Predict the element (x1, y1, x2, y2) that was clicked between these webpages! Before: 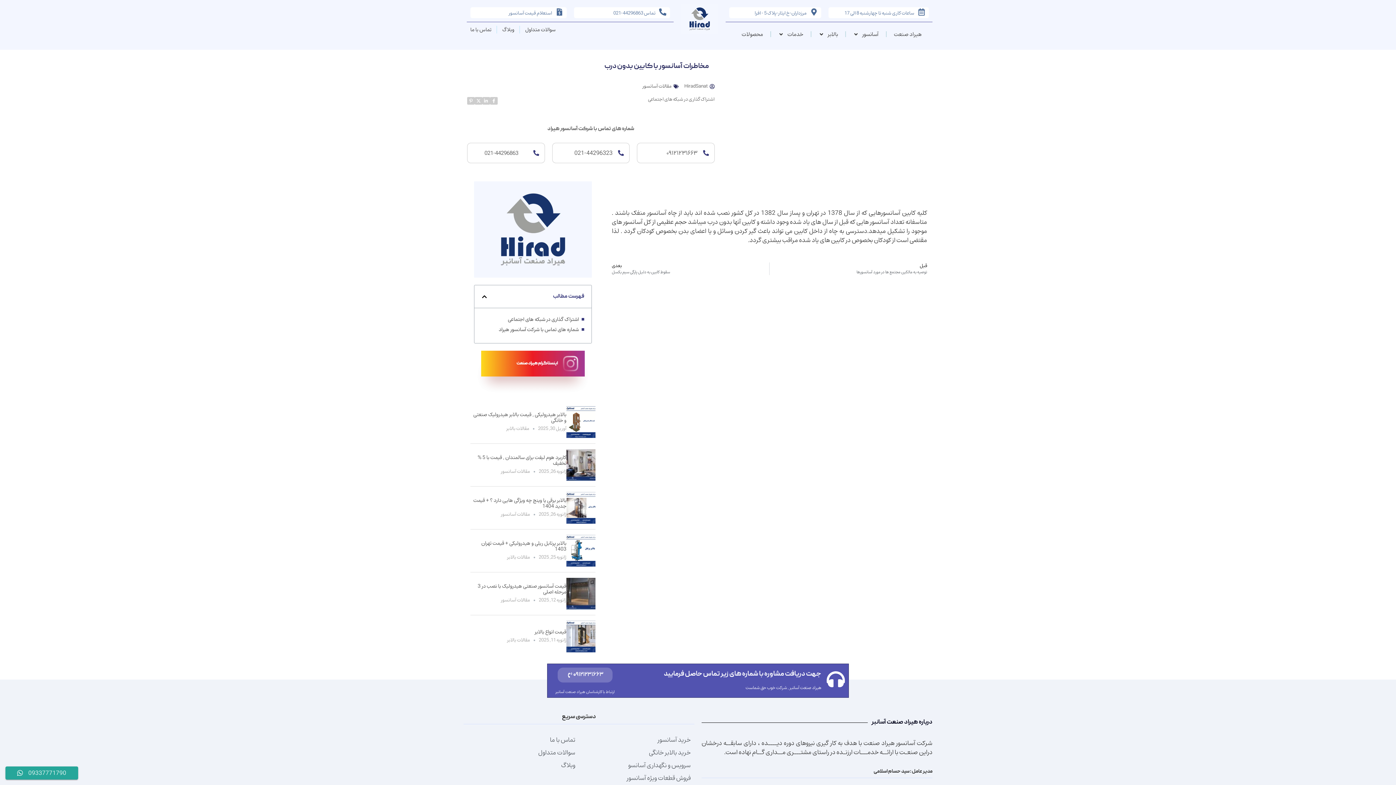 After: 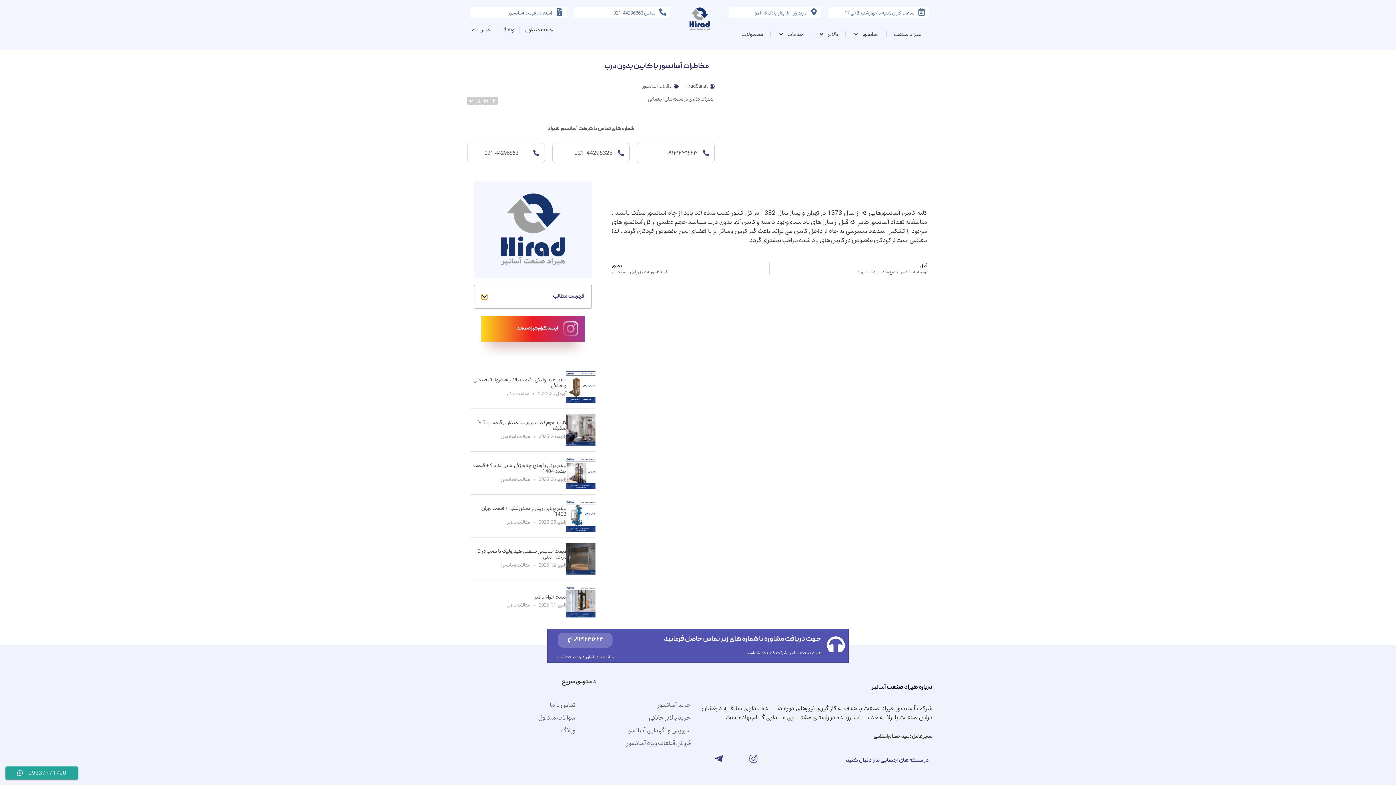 Action: bbox: (481, 294, 487, 299) label: Close table of contents